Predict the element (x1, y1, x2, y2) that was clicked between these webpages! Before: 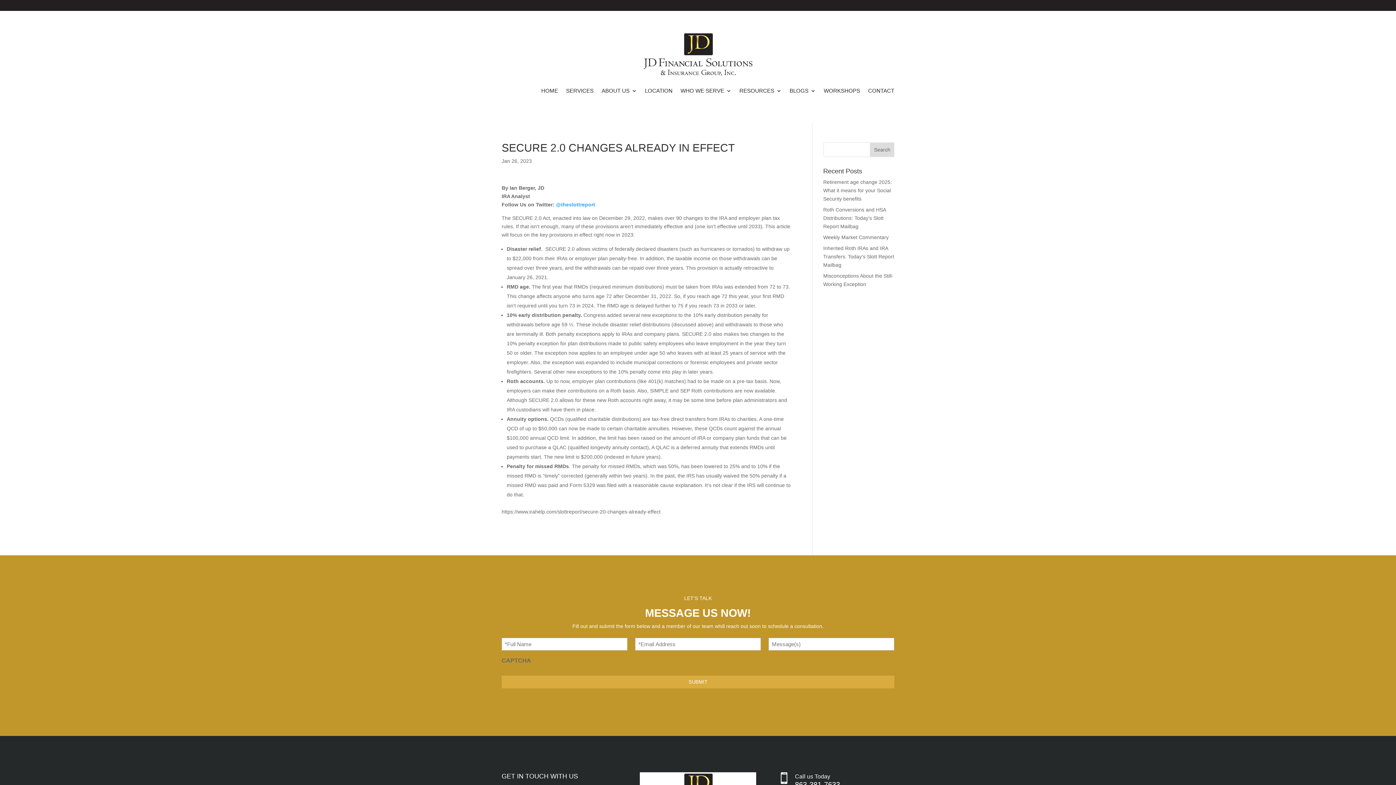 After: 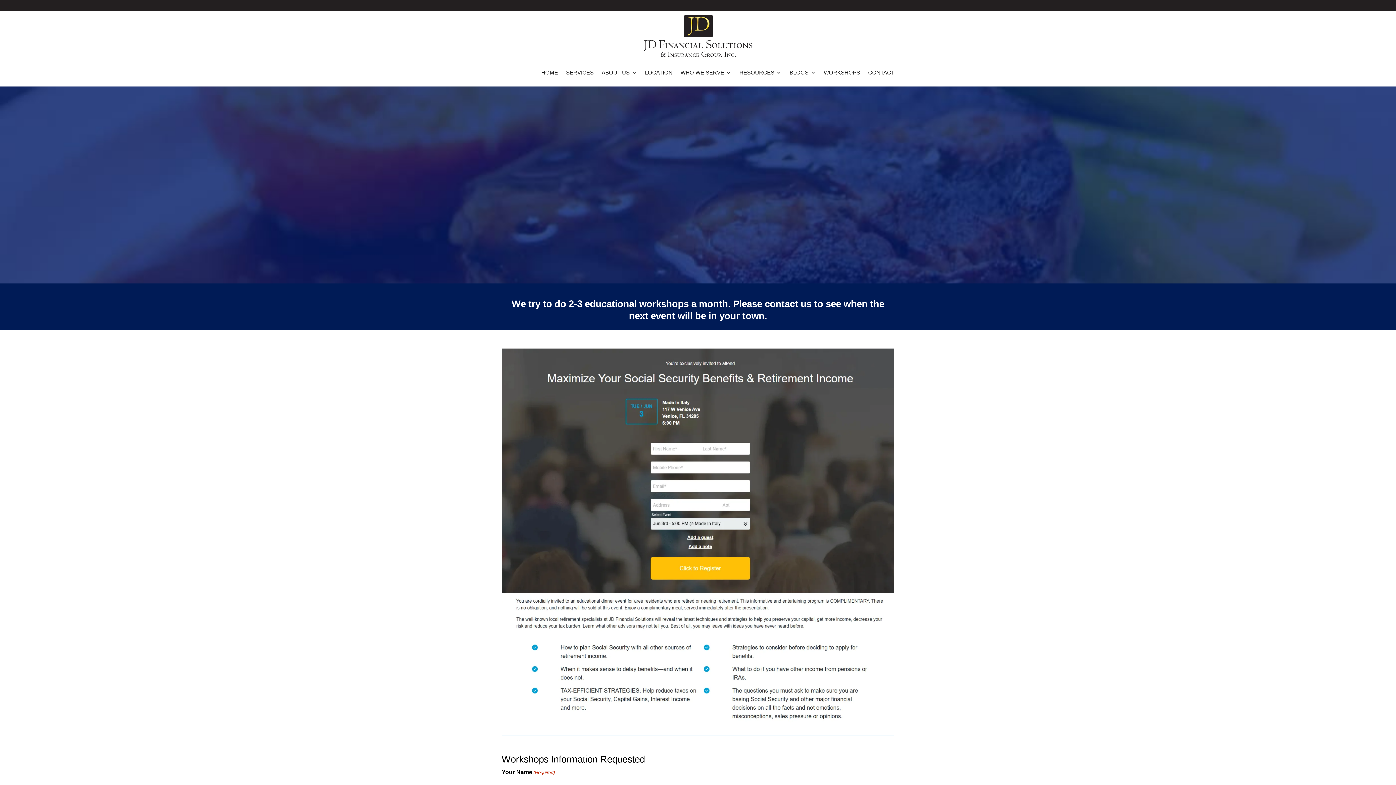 Action: label: WORKSHOPS bbox: (824, 77, 860, 104)